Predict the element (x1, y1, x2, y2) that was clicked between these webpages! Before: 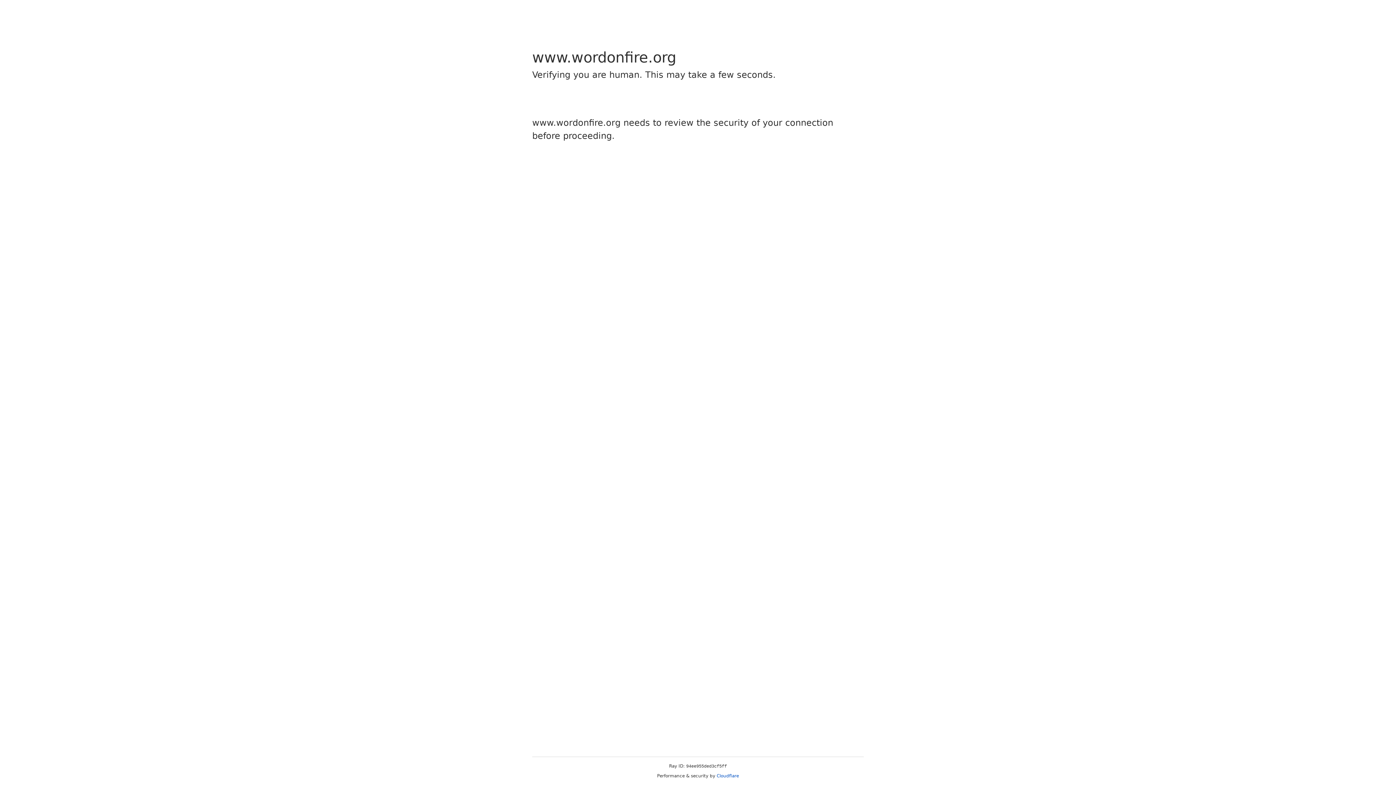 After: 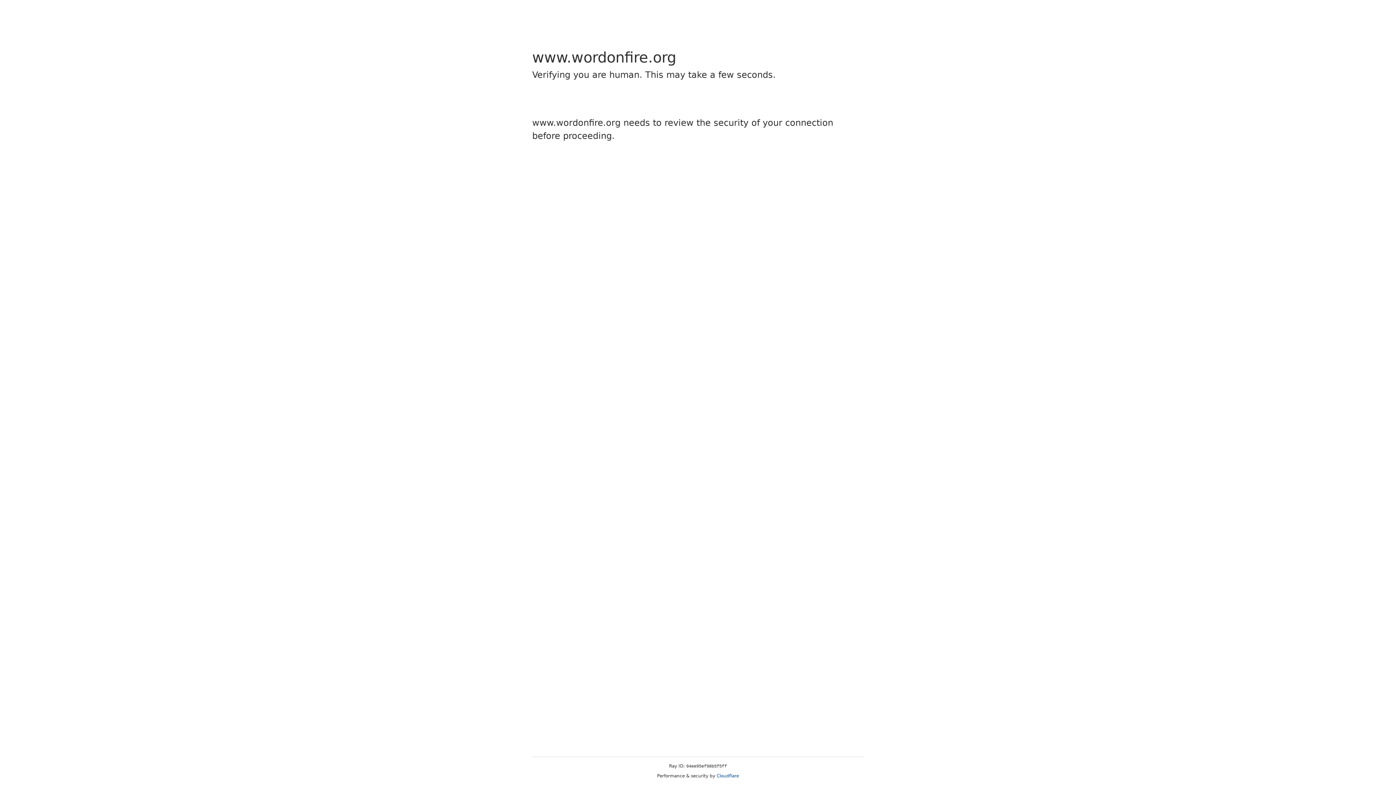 Action: label: Cloudflare bbox: (716, 773, 739, 778)